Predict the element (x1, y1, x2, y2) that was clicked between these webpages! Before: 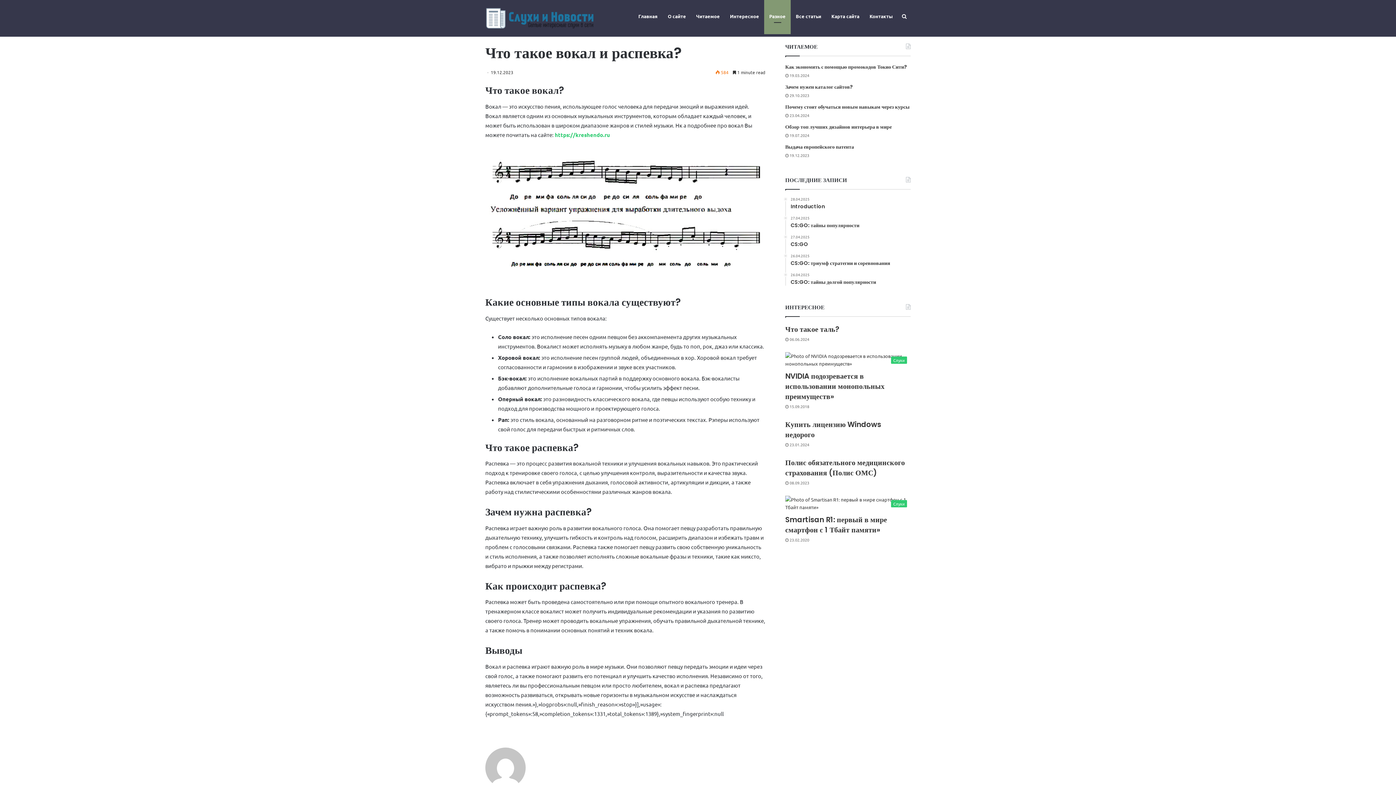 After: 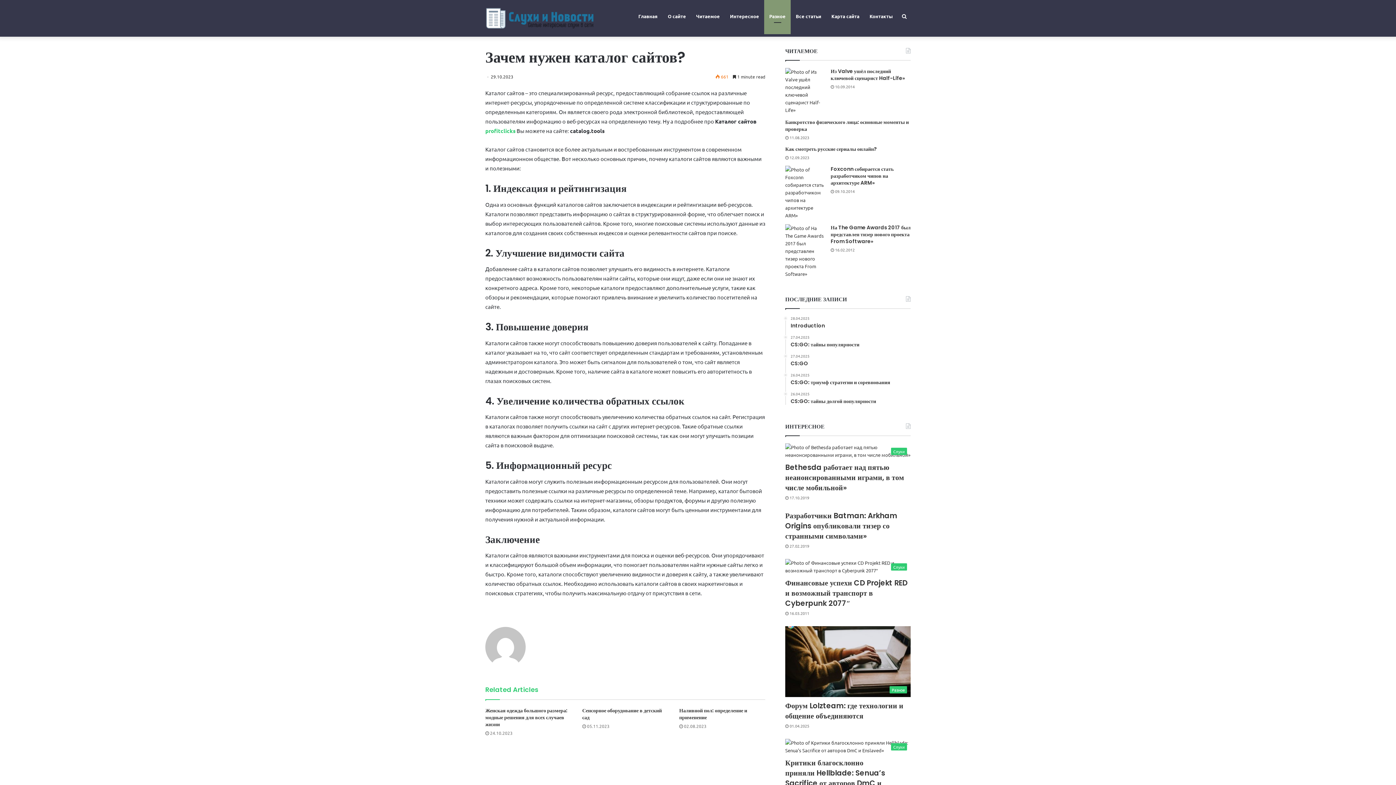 Action: label: Зачем нужен каталог сайтов? bbox: (785, 83, 853, 90)